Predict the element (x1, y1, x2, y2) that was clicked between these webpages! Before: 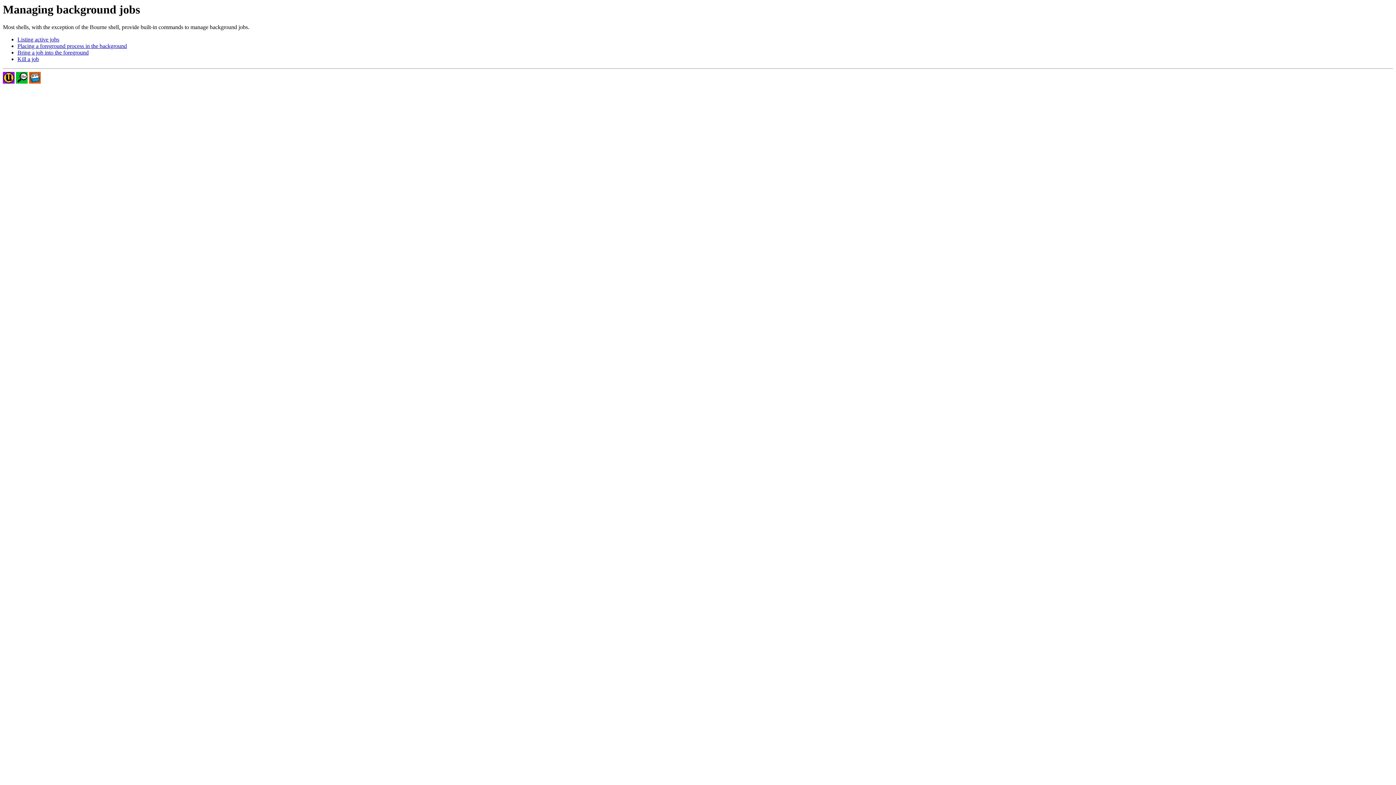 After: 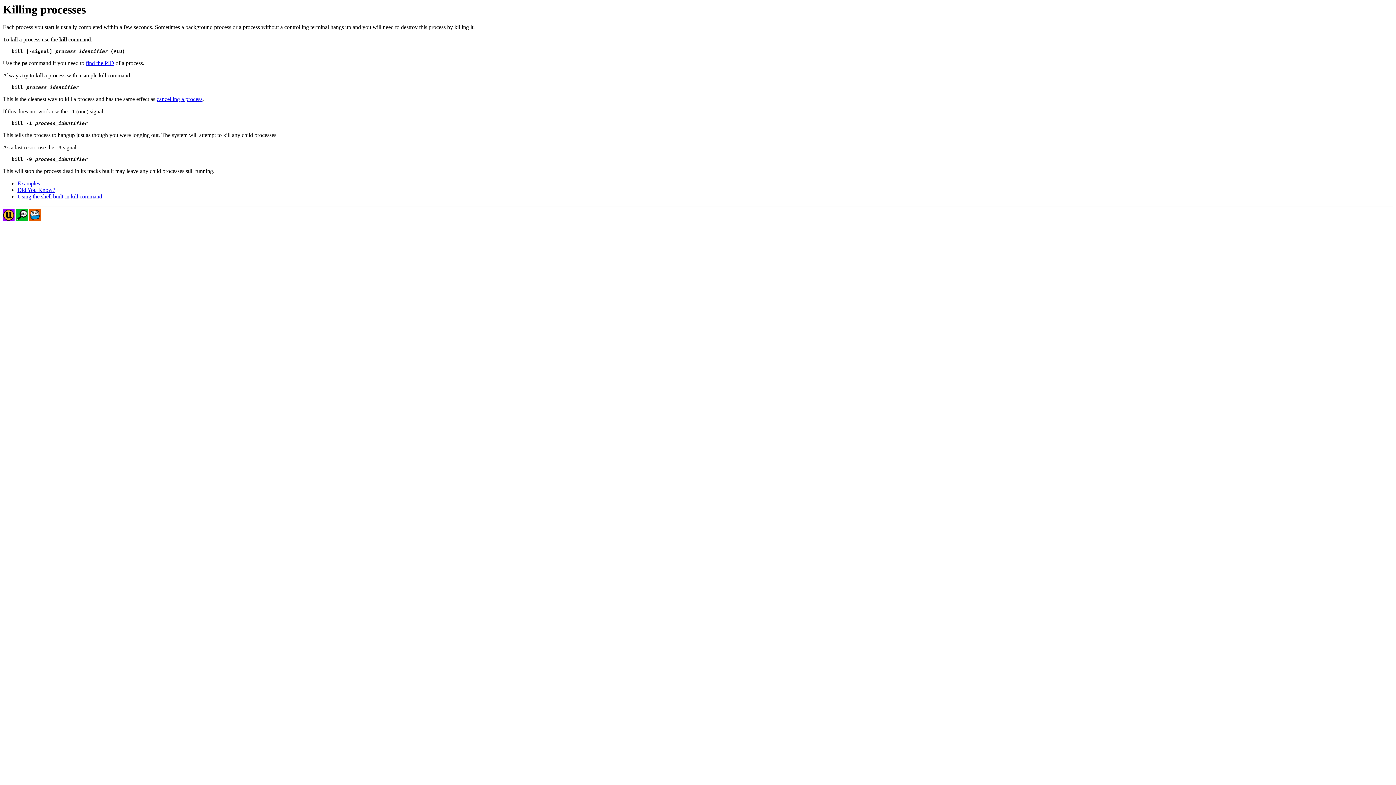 Action: label: Kill a job bbox: (17, 56, 38, 62)